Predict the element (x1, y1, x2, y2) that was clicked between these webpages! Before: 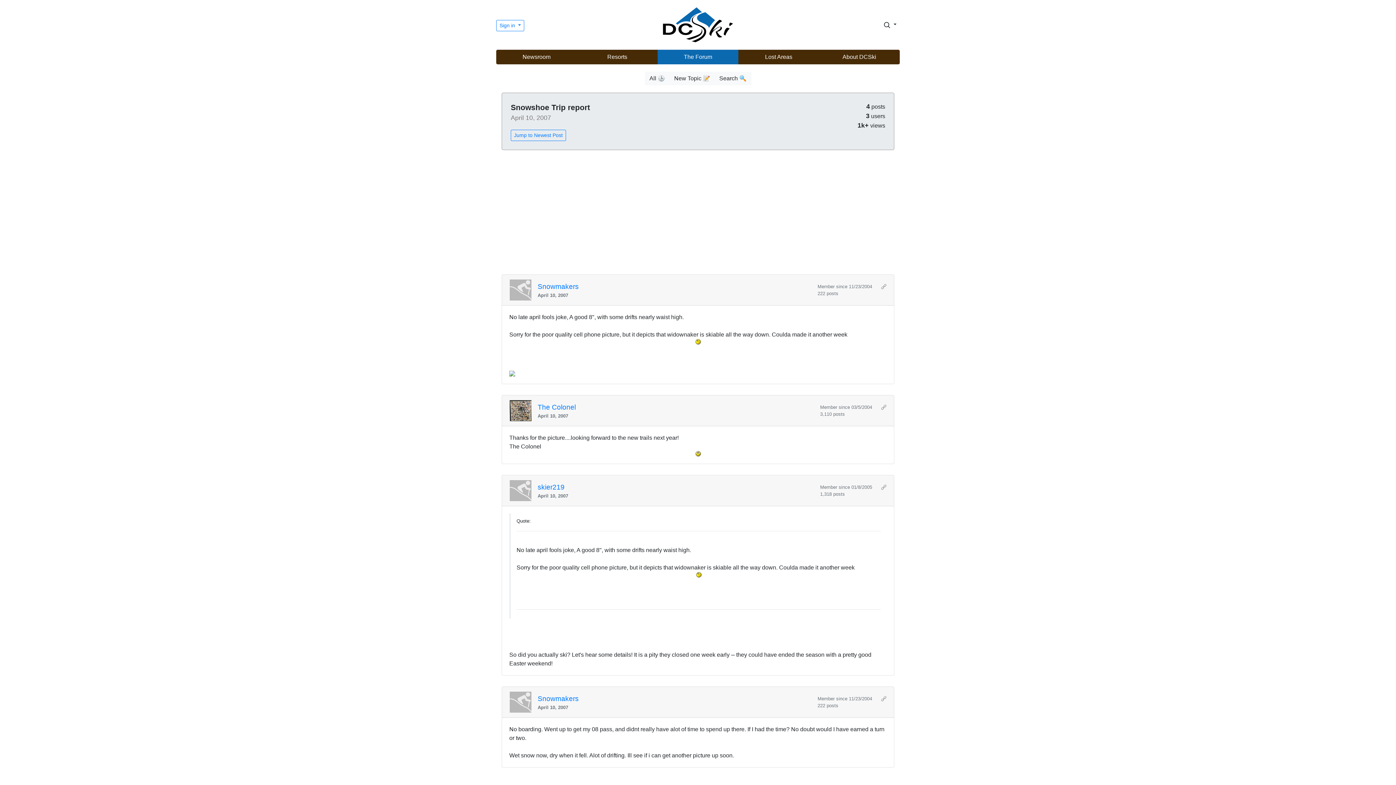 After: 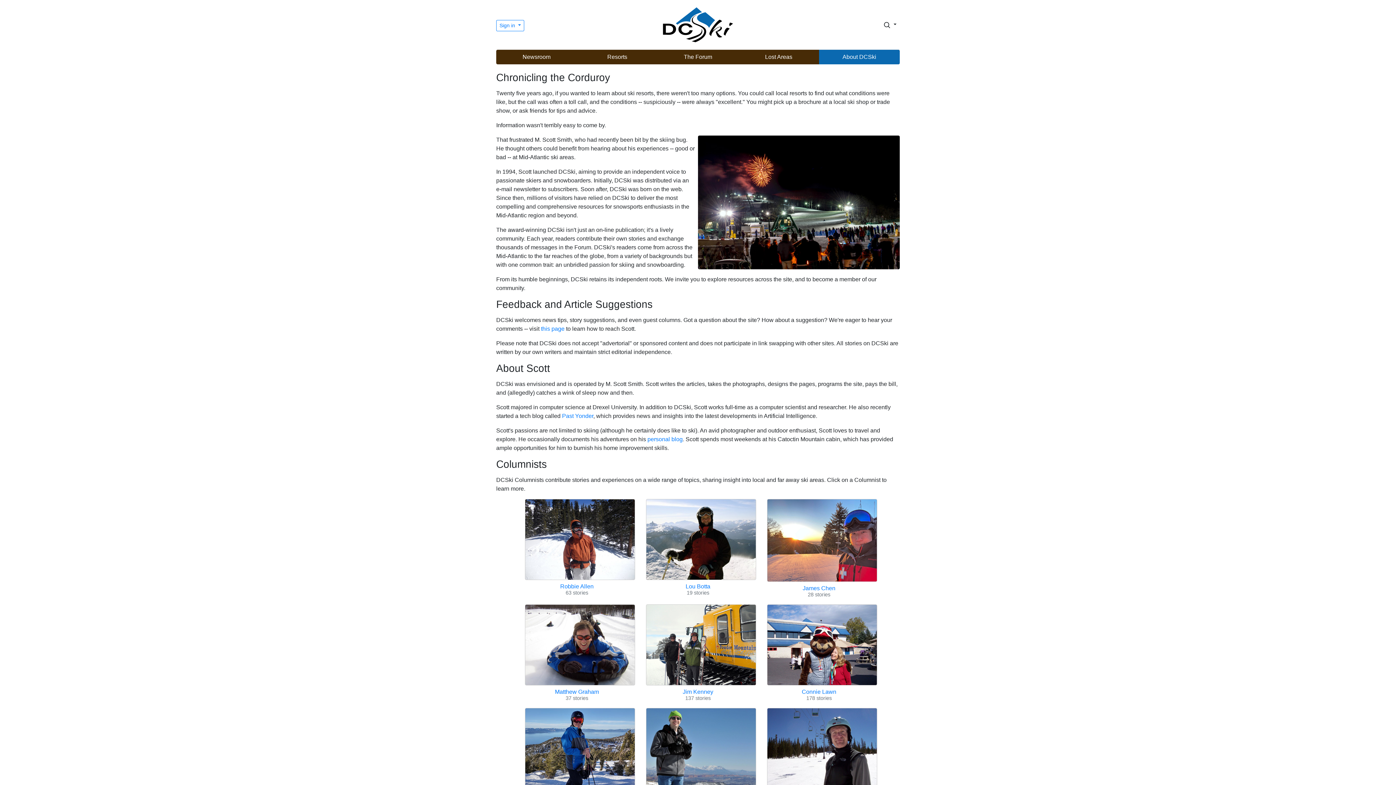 Action: label: About DCSki bbox: (819, 49, 900, 64)